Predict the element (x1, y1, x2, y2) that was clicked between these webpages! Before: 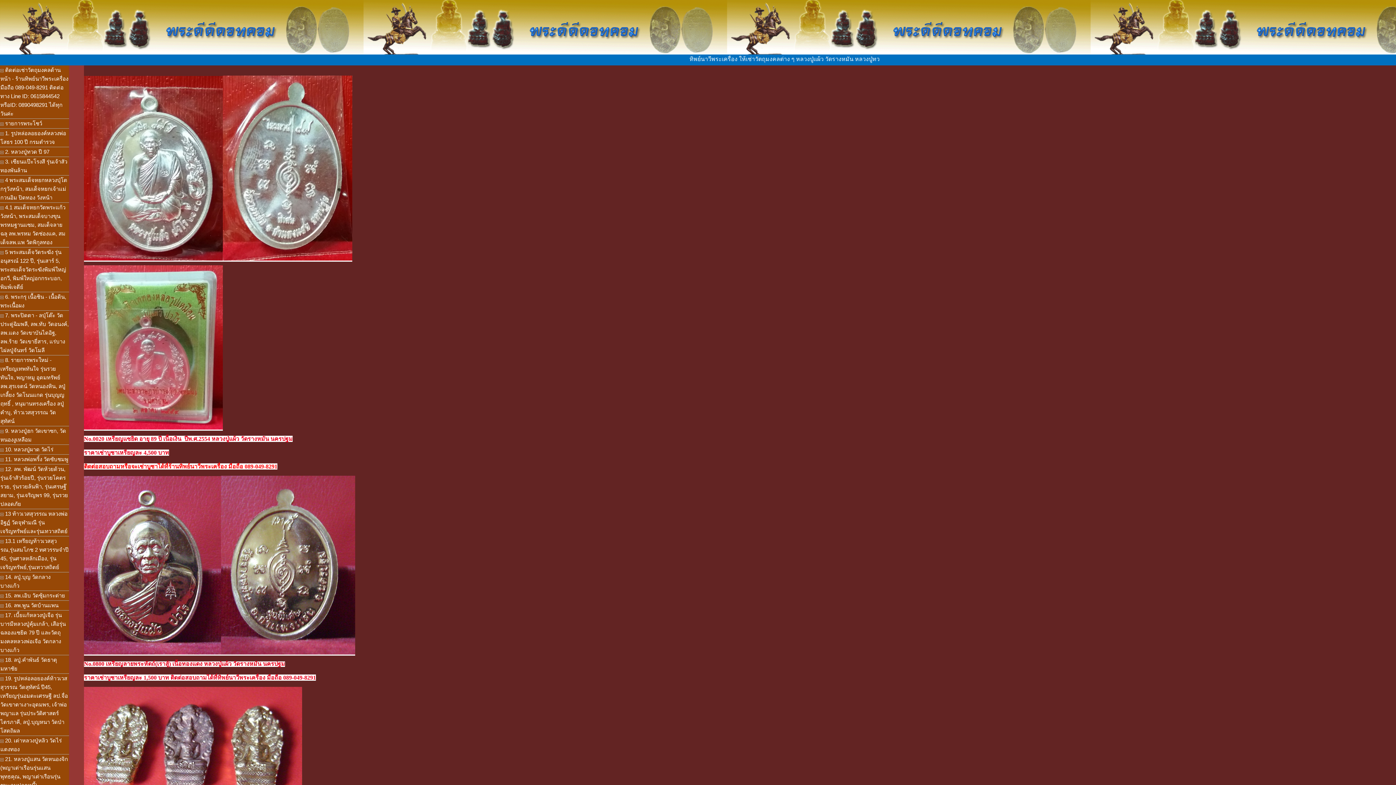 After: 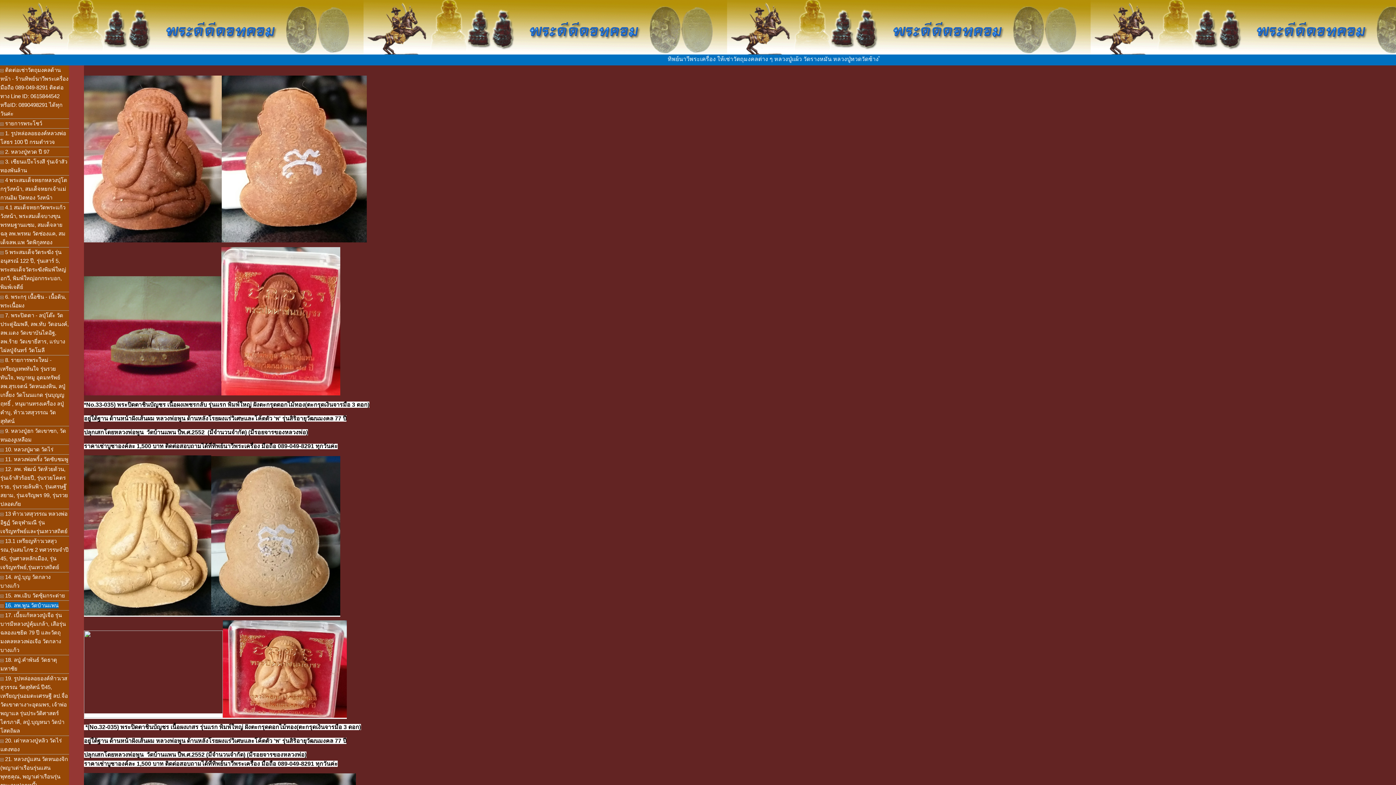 Action: bbox: (0, 601, 69, 610) label:  16. ลพ.พูน วัดบ้านแพน